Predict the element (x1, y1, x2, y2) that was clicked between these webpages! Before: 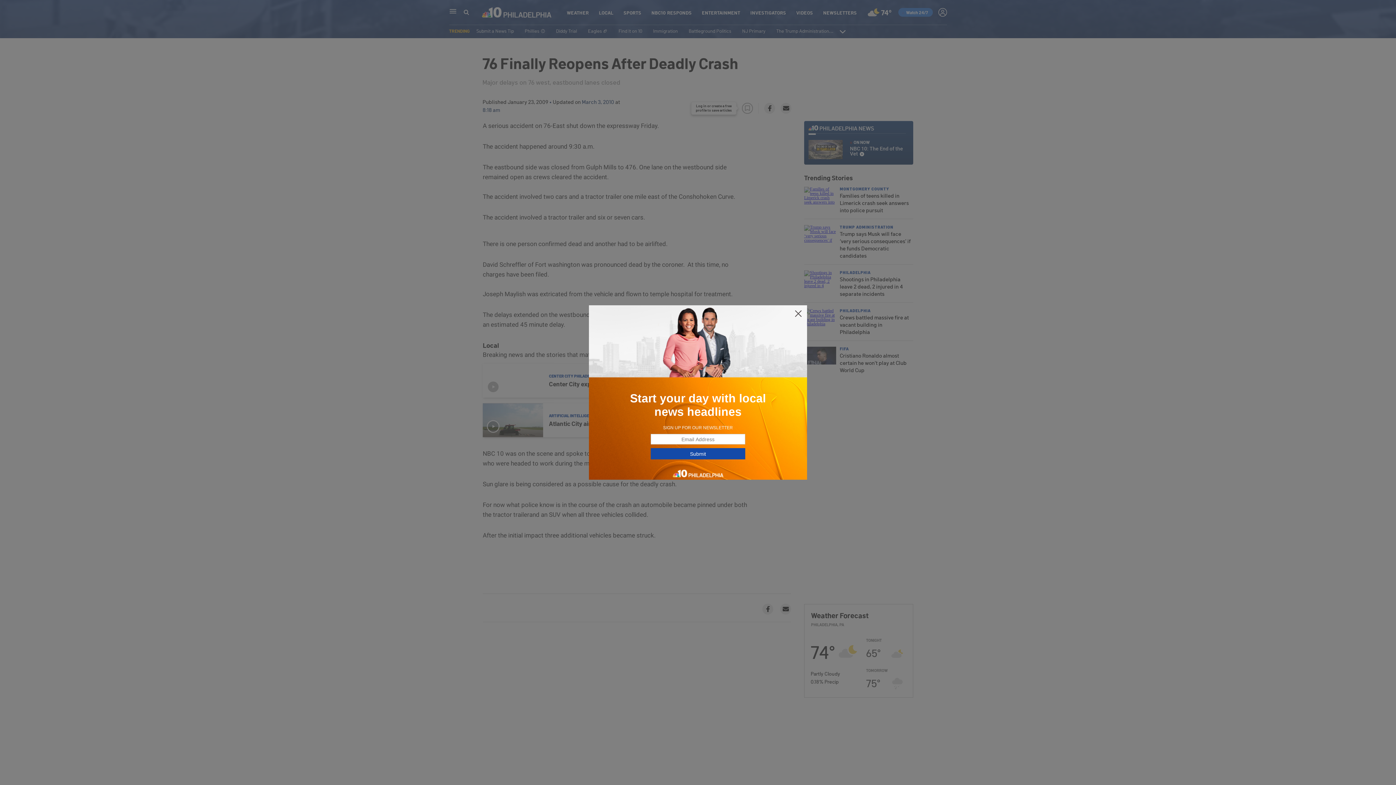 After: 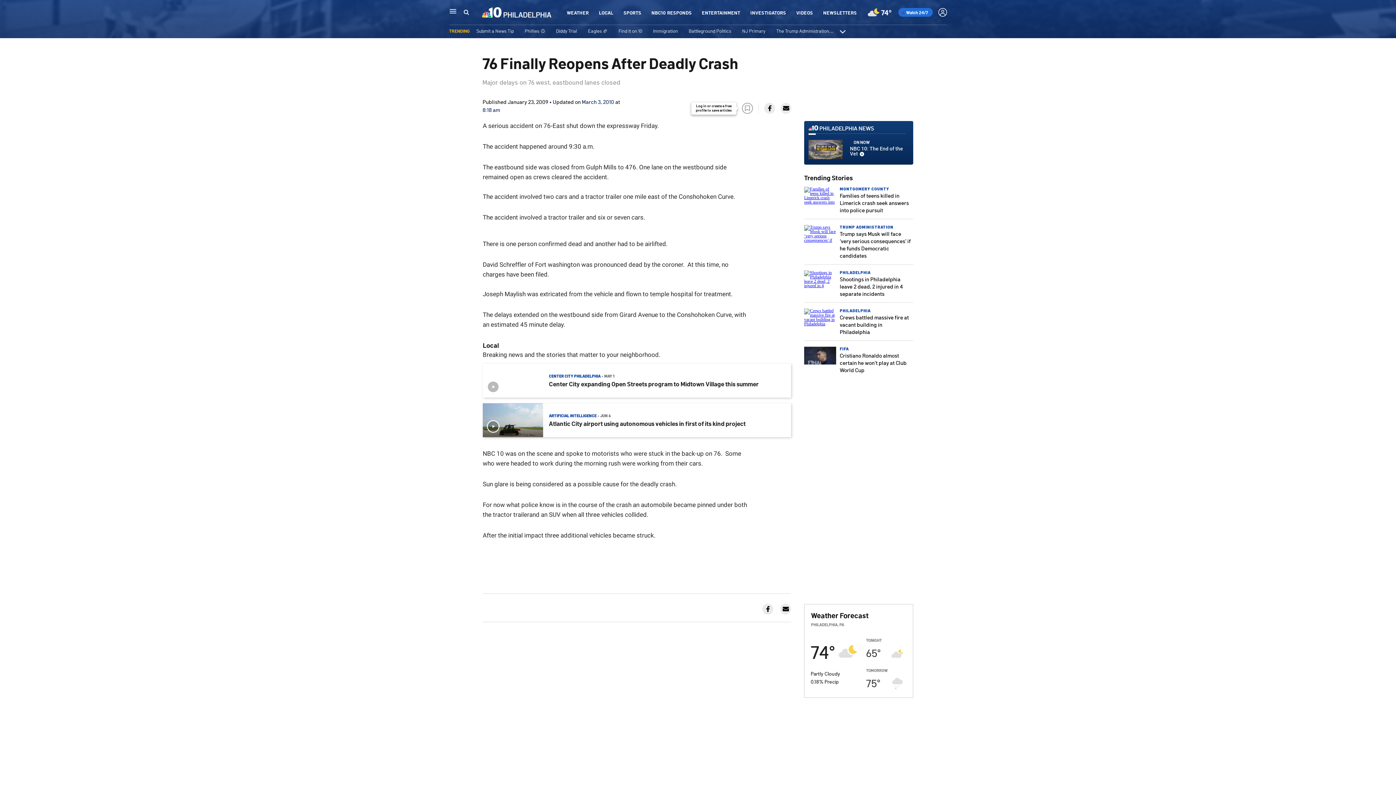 Action: bbox: (794, 309, 802, 318)